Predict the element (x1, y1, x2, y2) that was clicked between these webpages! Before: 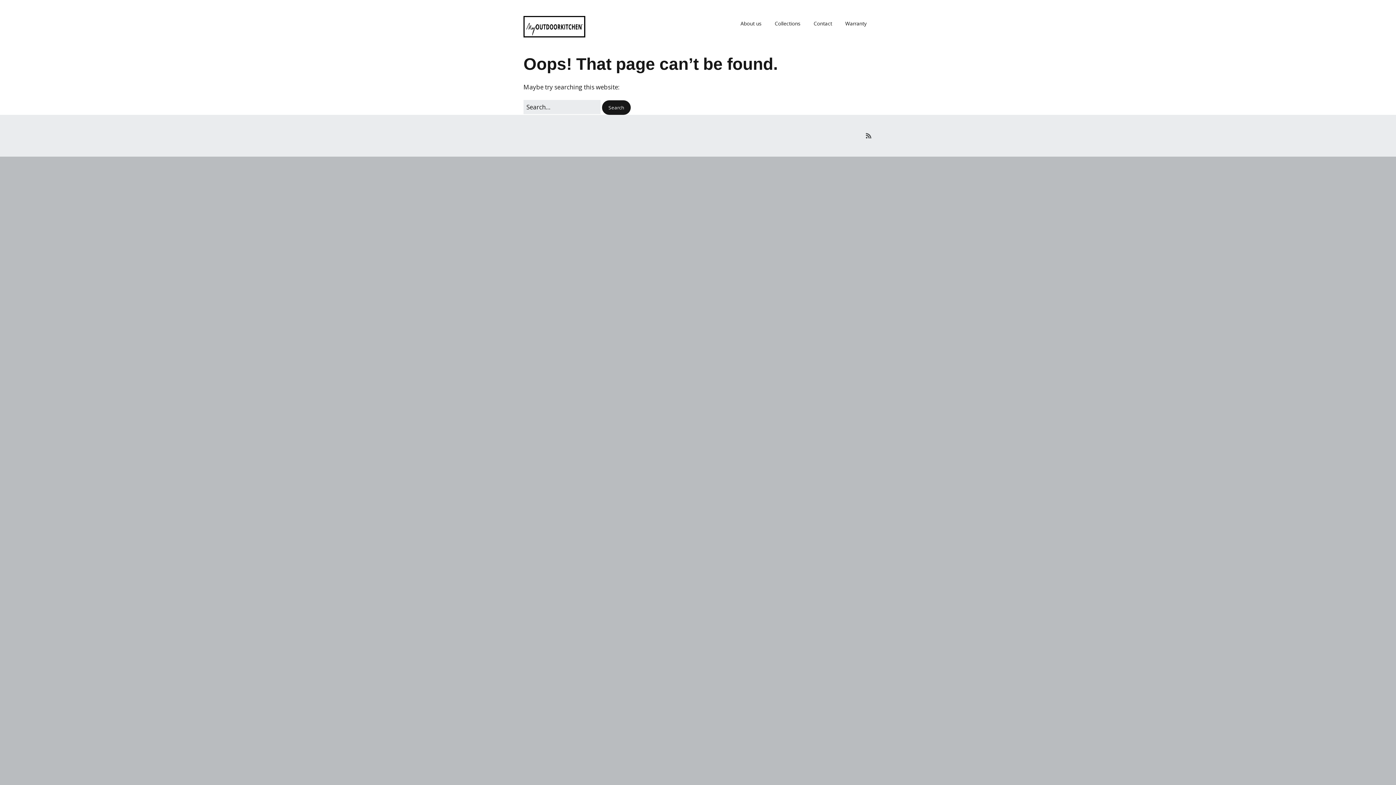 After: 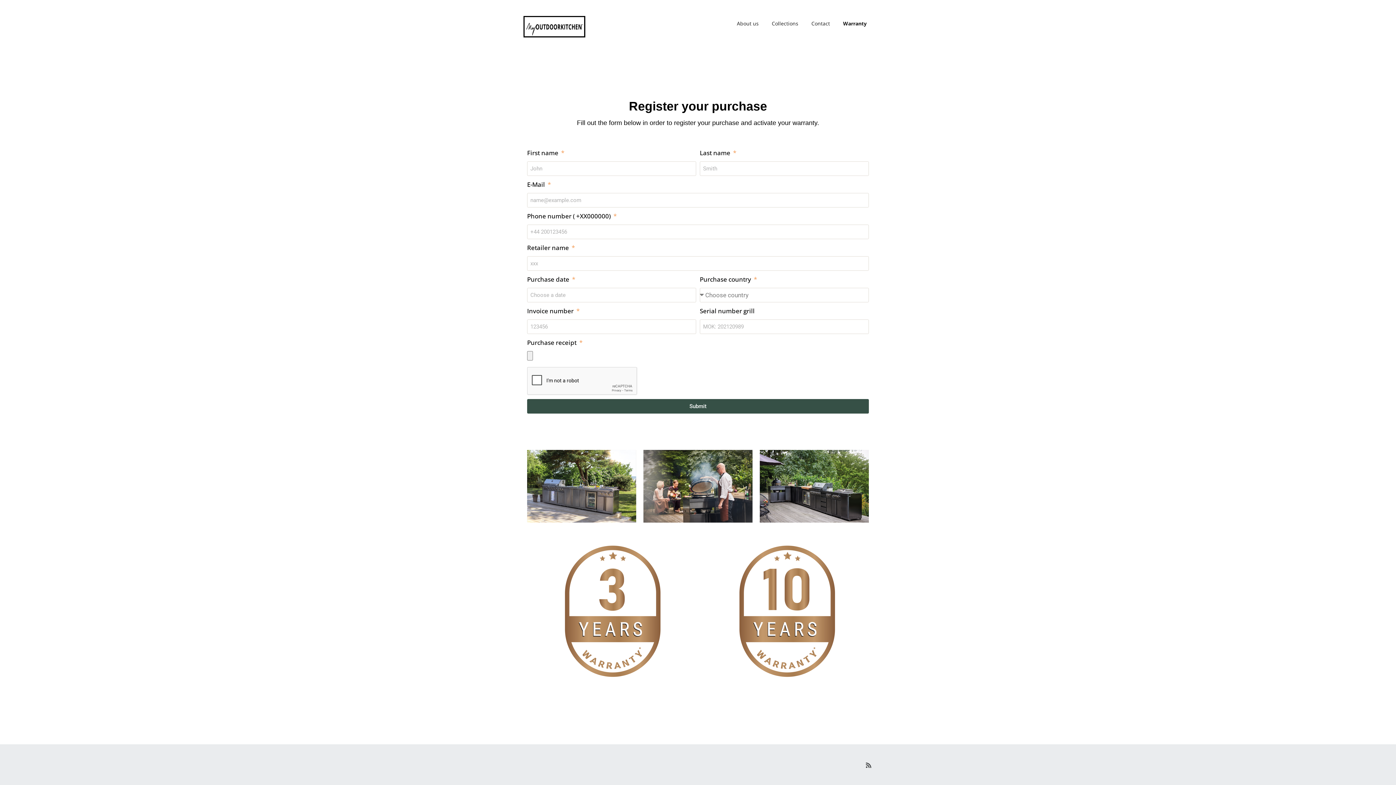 Action: label: Warranty bbox: (839, 16, 872, 30)